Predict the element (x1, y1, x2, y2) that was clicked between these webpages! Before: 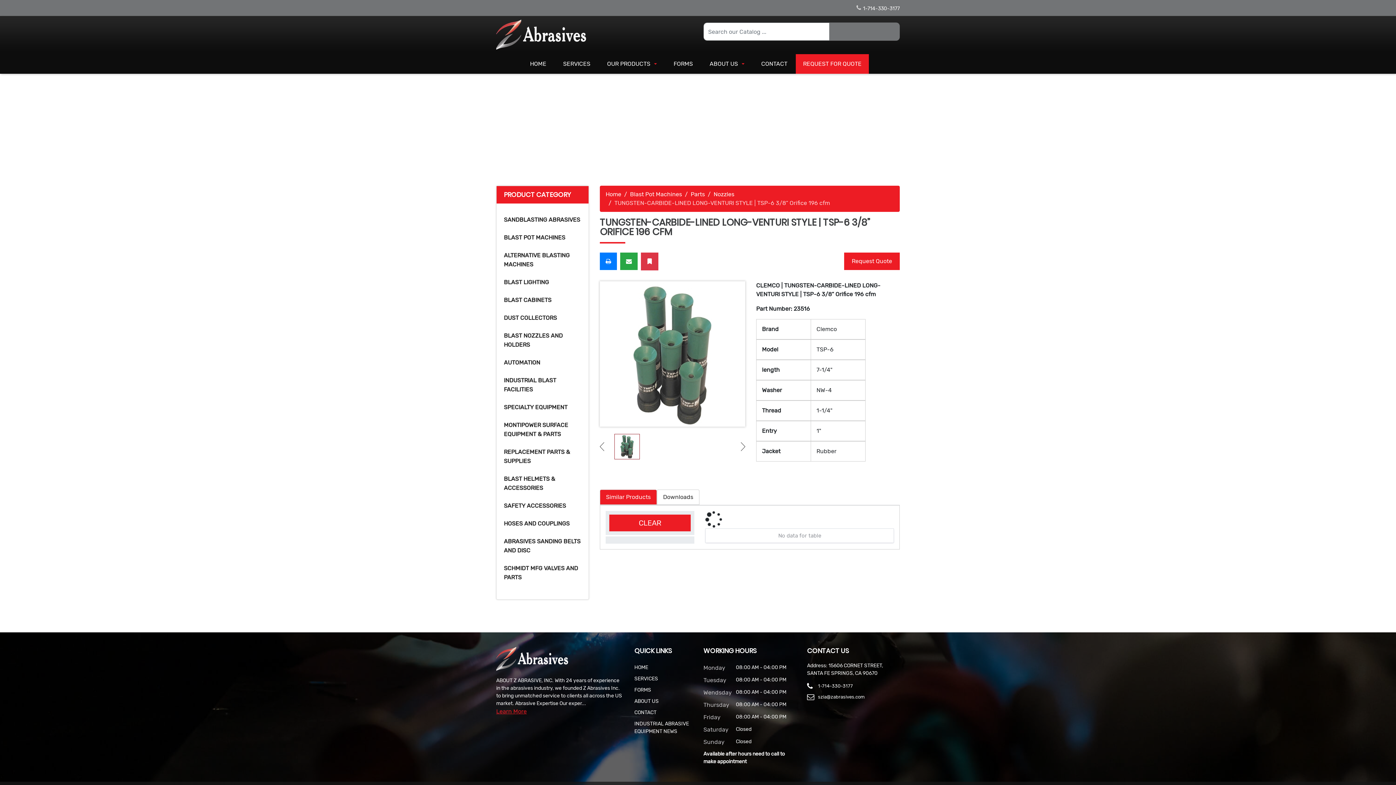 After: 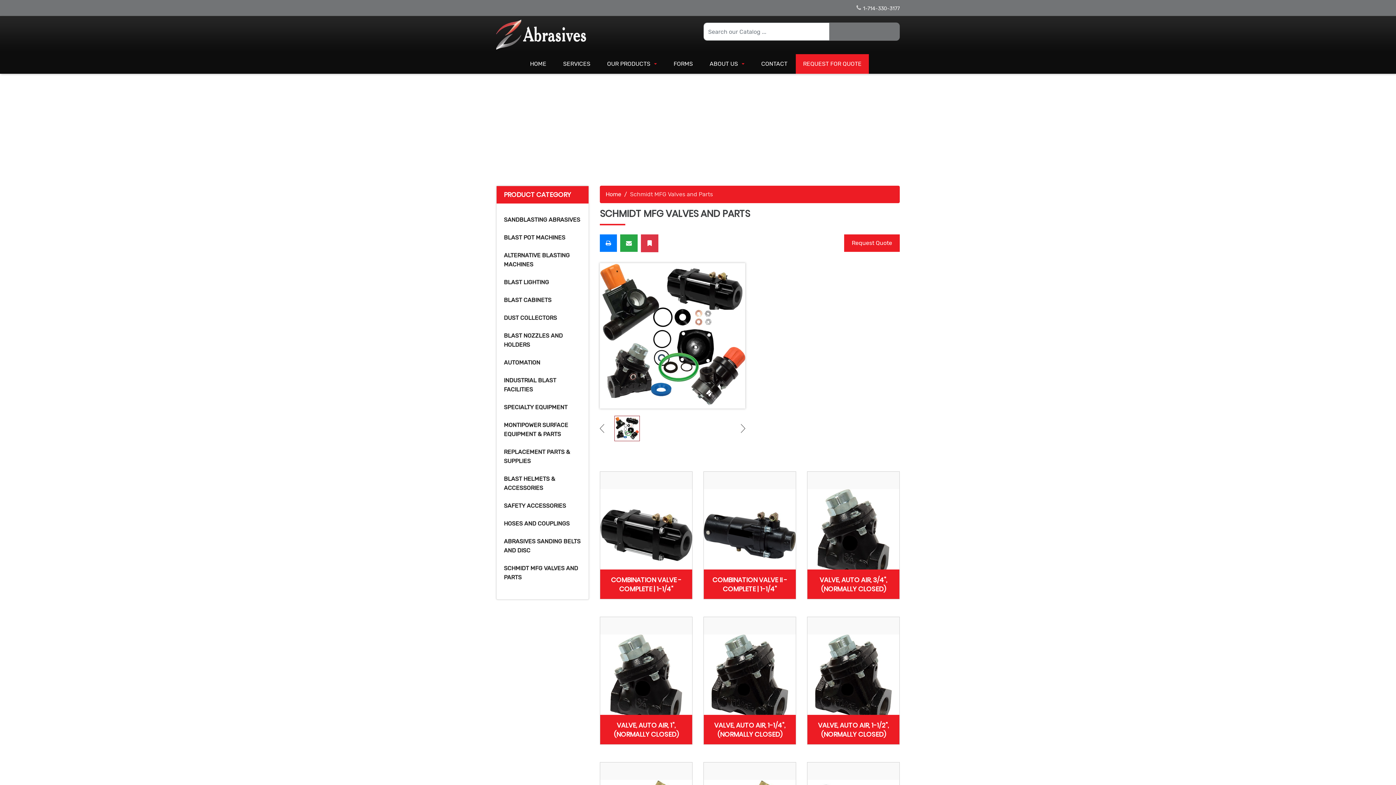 Action: bbox: (504, 559, 581, 586) label: SCHMIDT MFG VALVES AND PARTS